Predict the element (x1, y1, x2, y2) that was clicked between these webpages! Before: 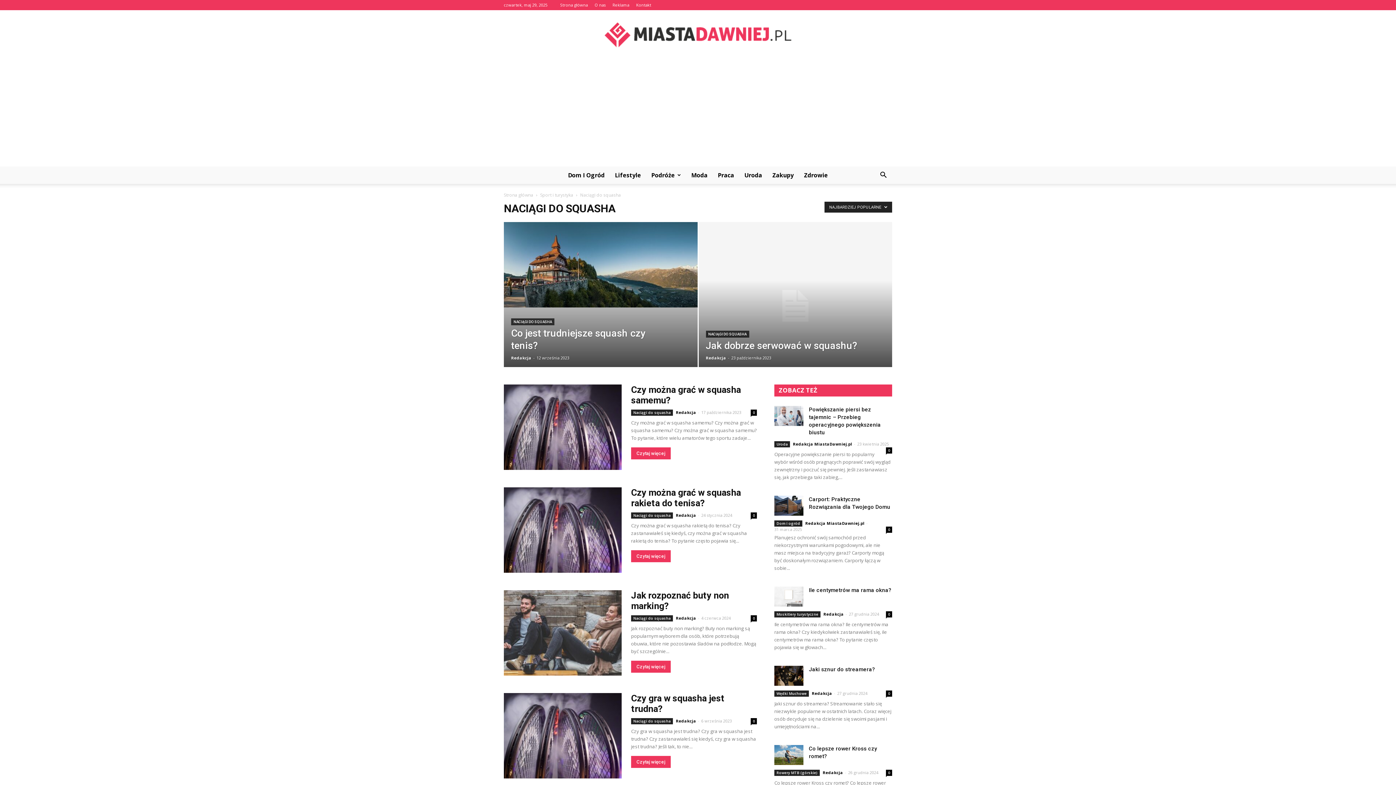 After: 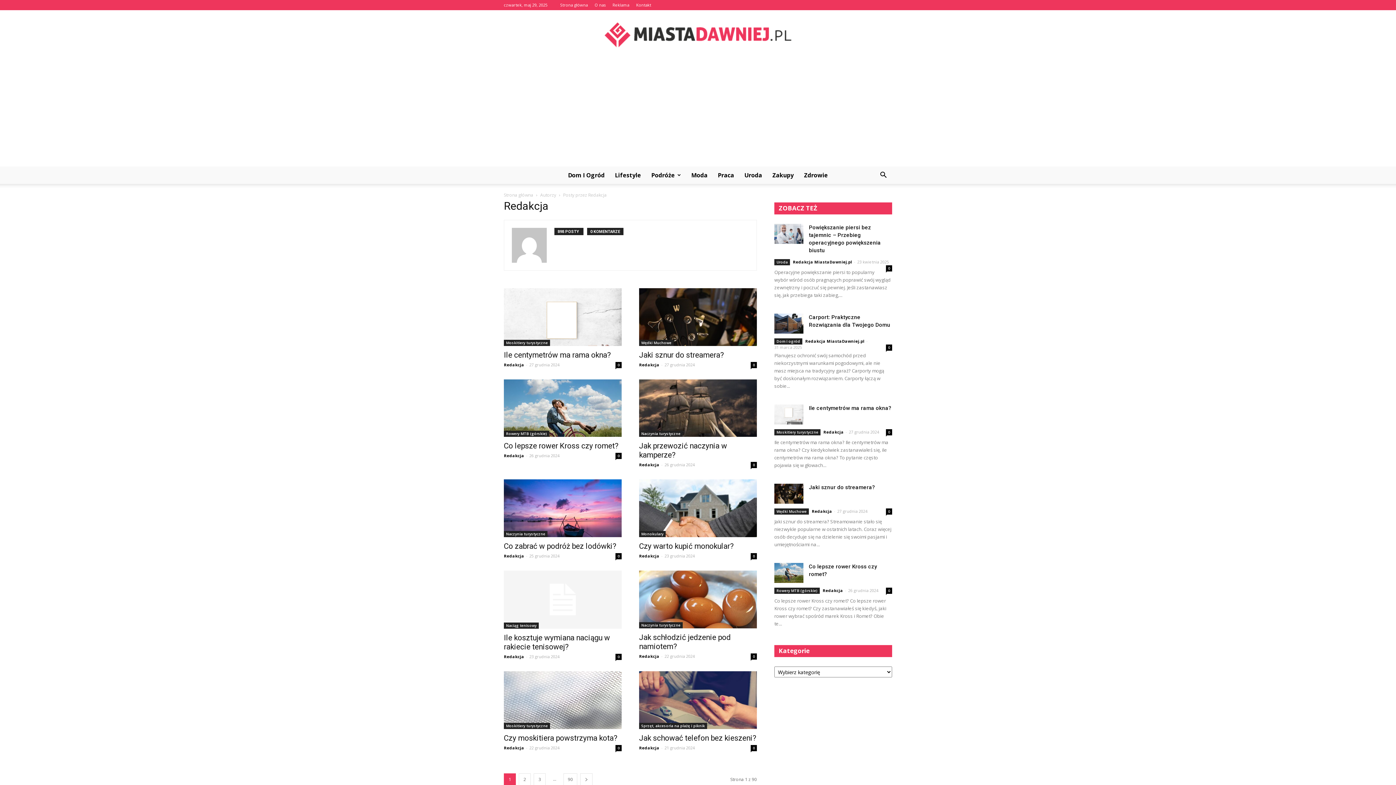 Action: label: Redakcja bbox: (823, 611, 844, 617)